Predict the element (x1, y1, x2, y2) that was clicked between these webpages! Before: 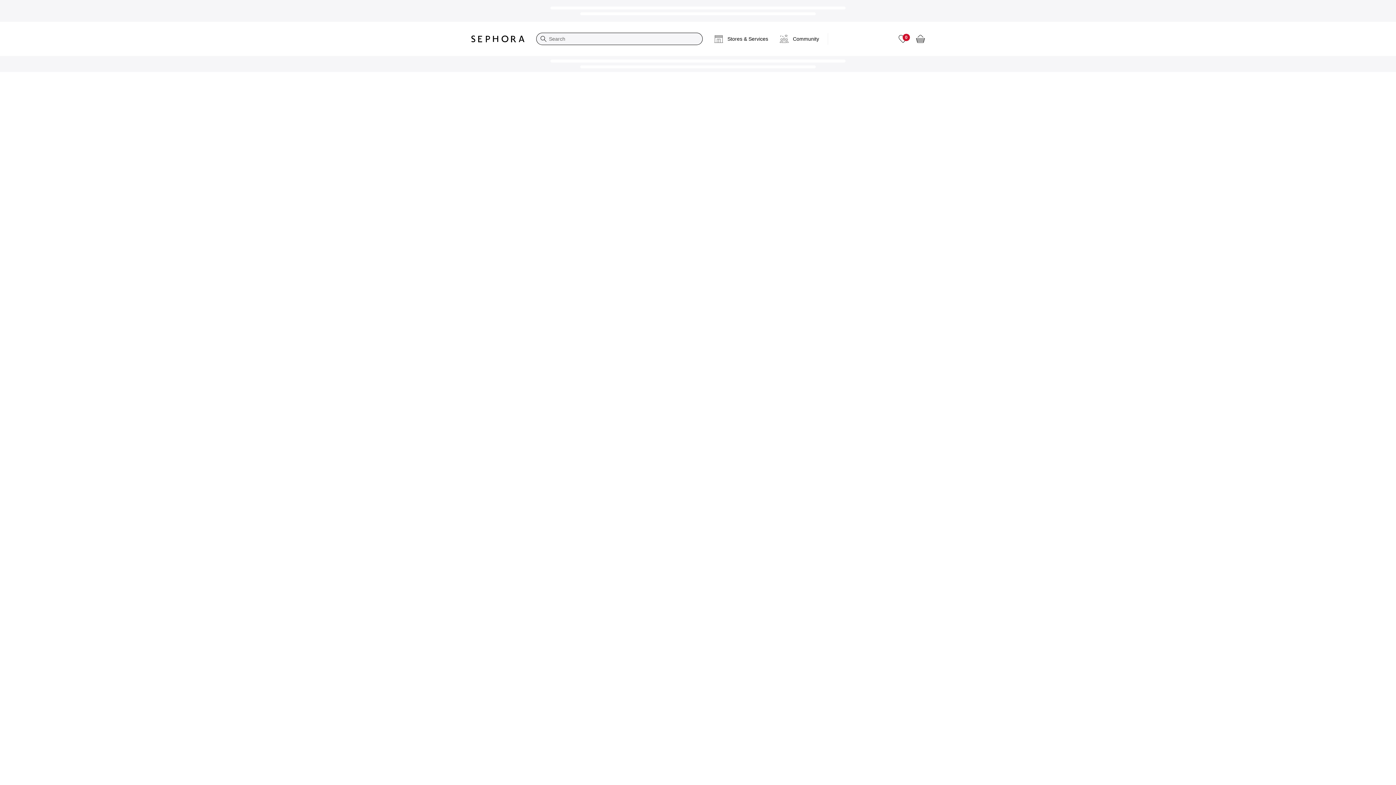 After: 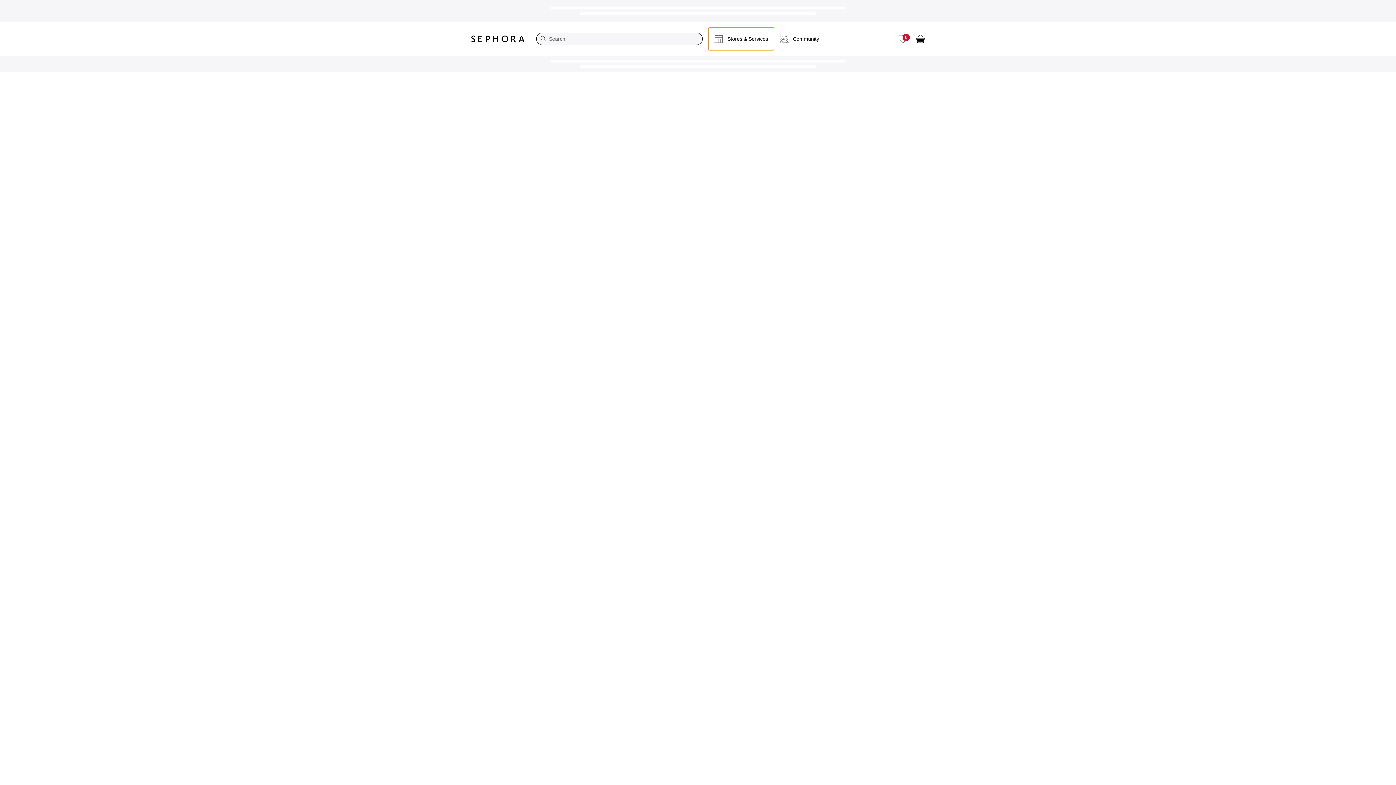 Action: label: Stores & Services bbox: (708, 27, 774, 50)